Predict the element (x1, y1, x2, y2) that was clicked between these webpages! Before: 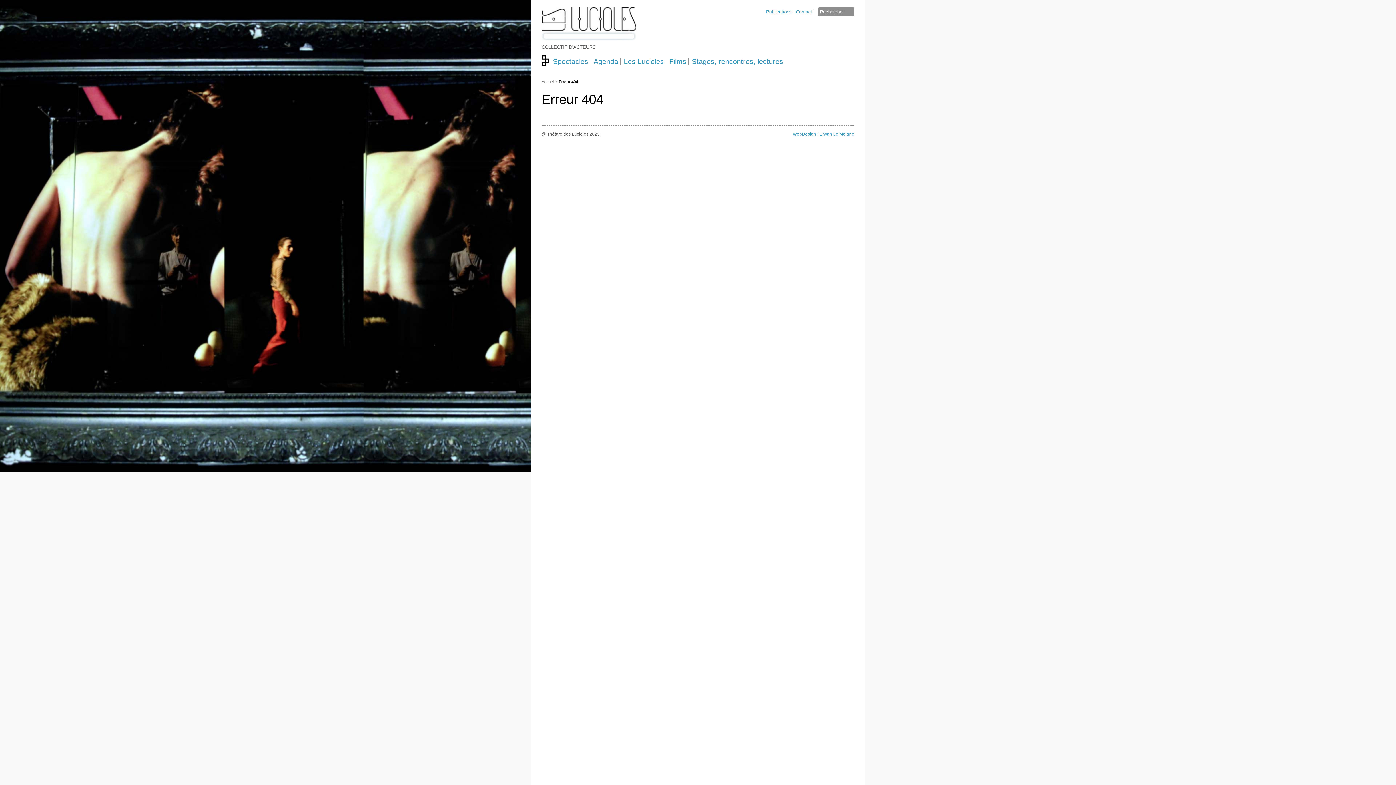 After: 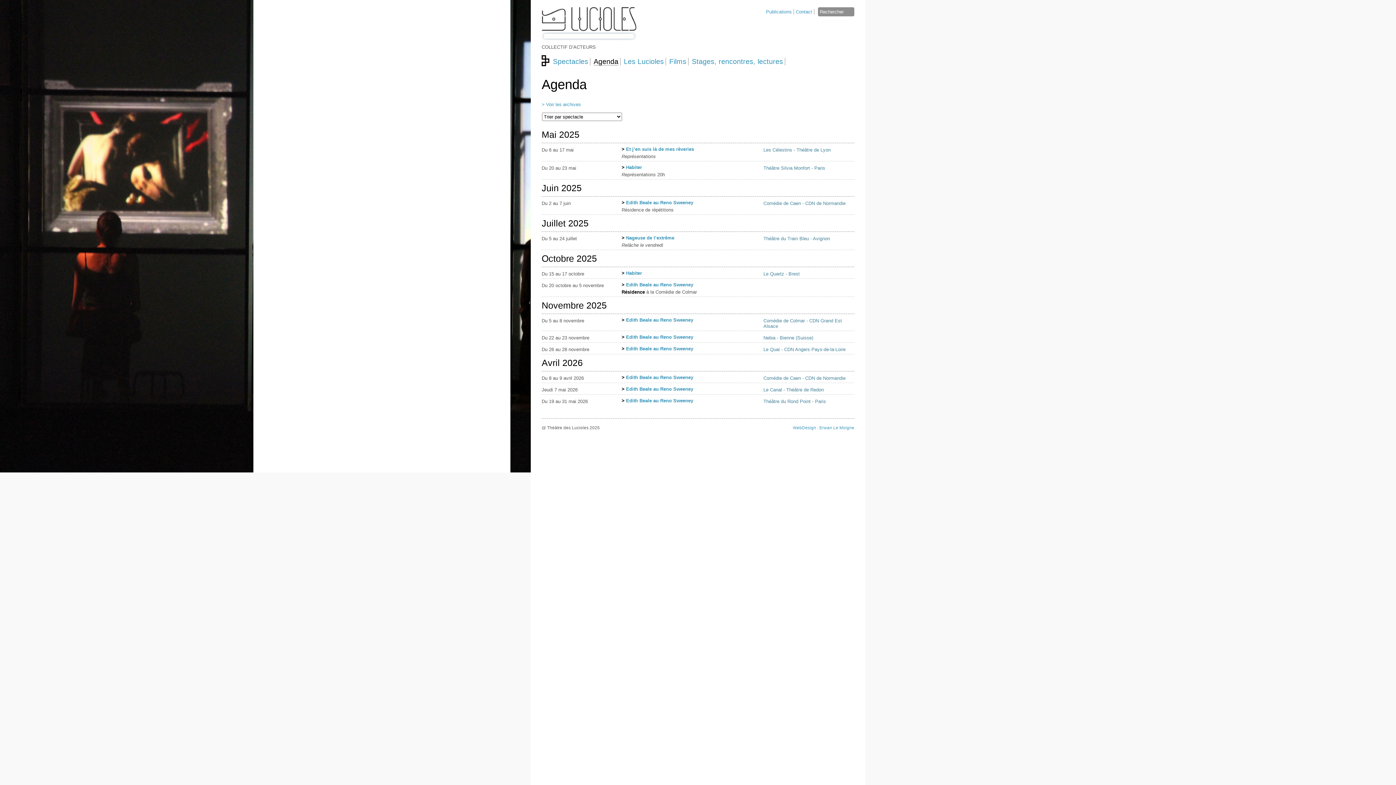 Action: label: Agenda bbox: (593, 57, 618, 65)